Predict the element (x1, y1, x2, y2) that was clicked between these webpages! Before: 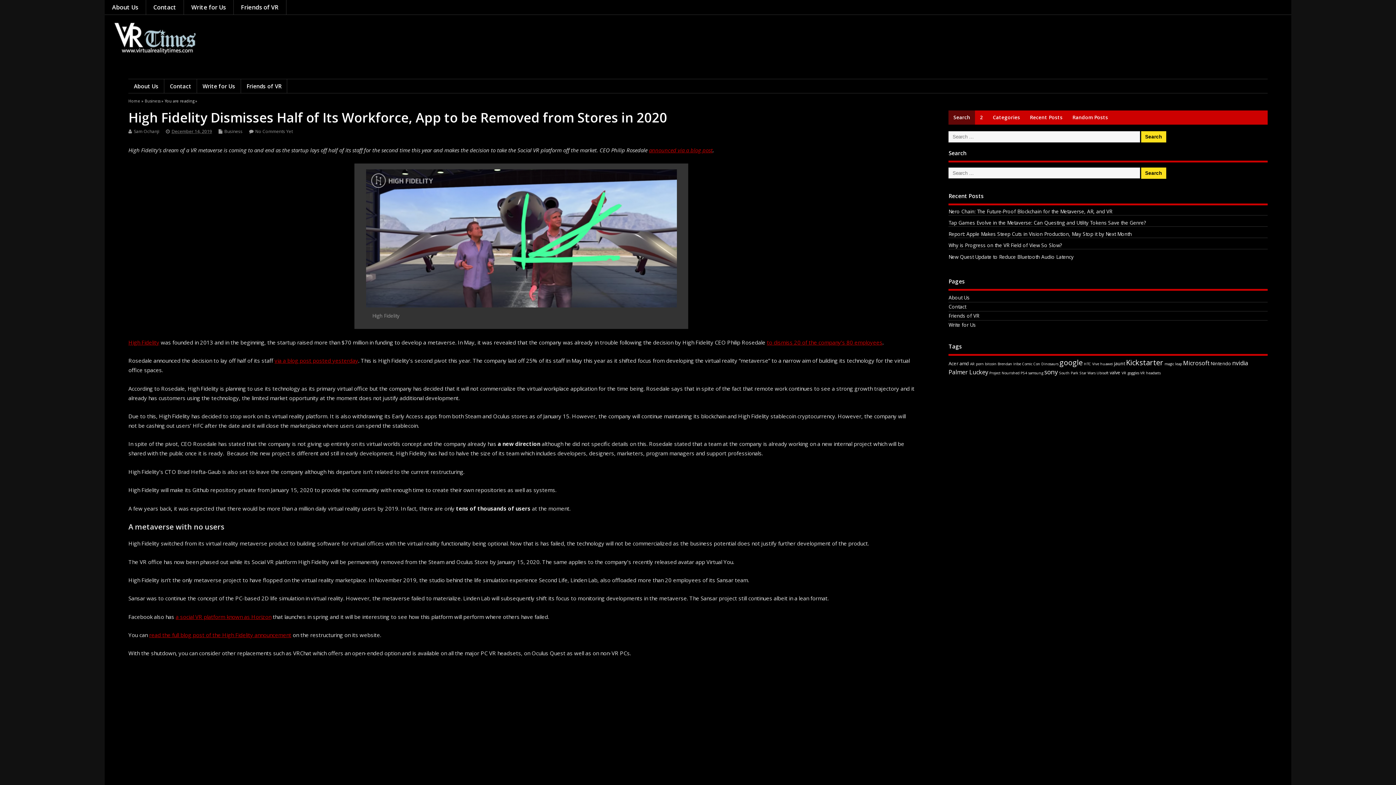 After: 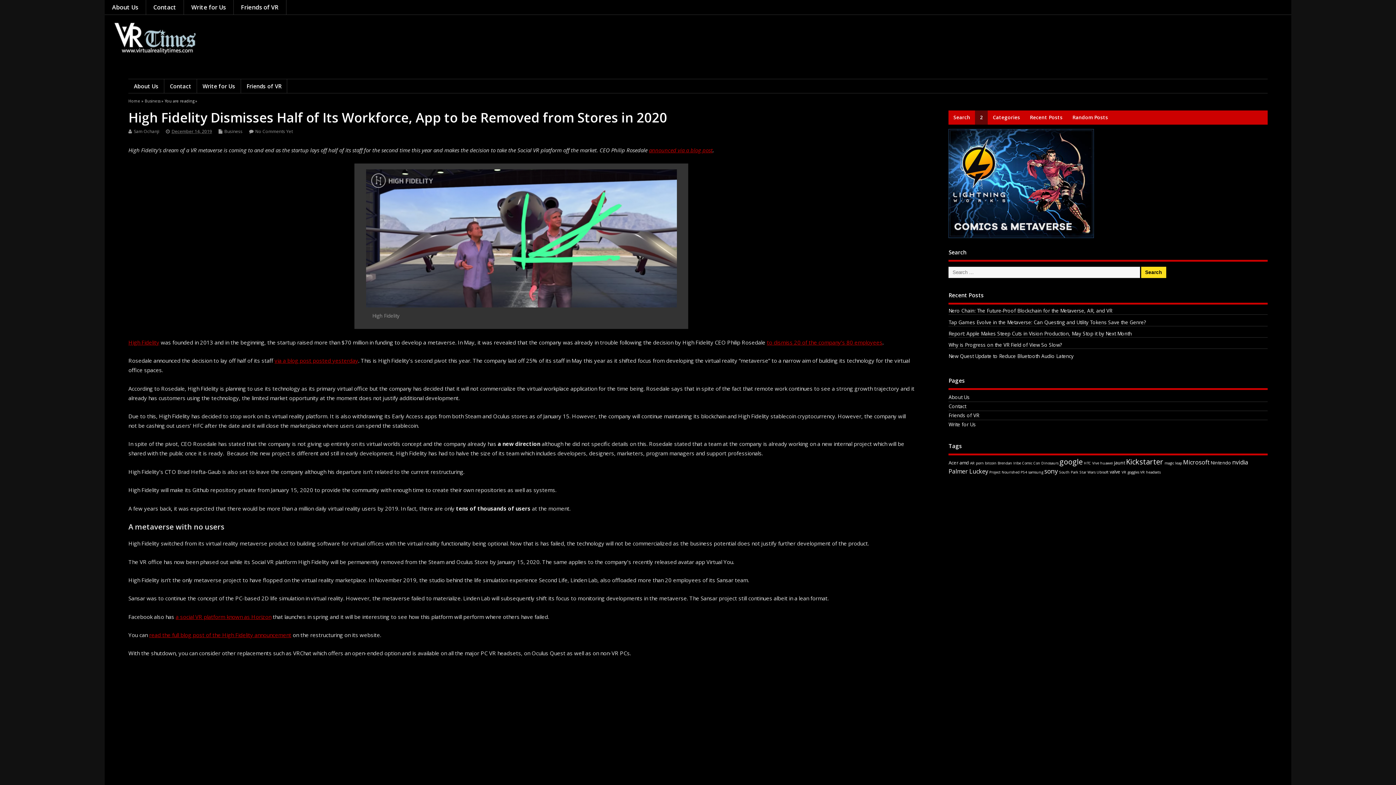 Action: bbox: (975, 110, 988, 124) label: 2